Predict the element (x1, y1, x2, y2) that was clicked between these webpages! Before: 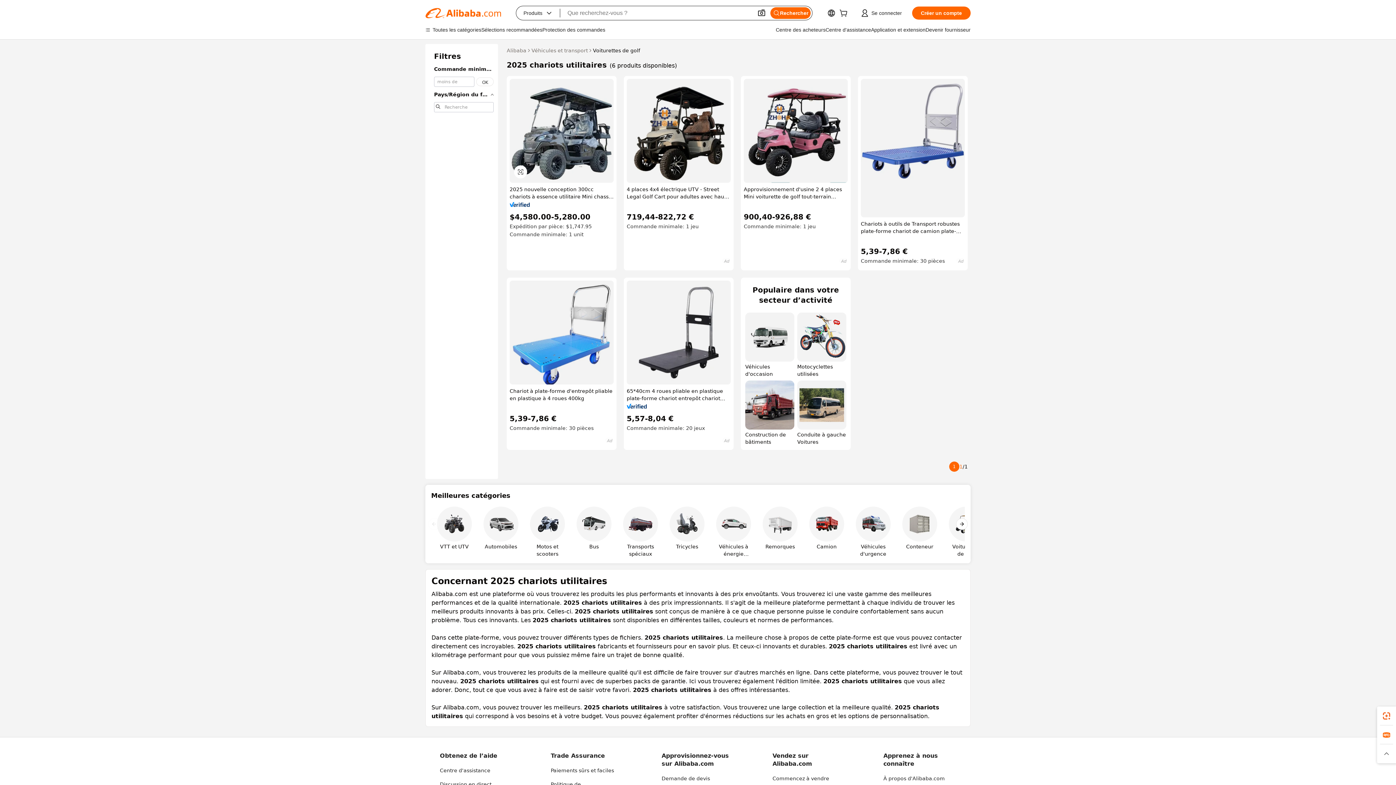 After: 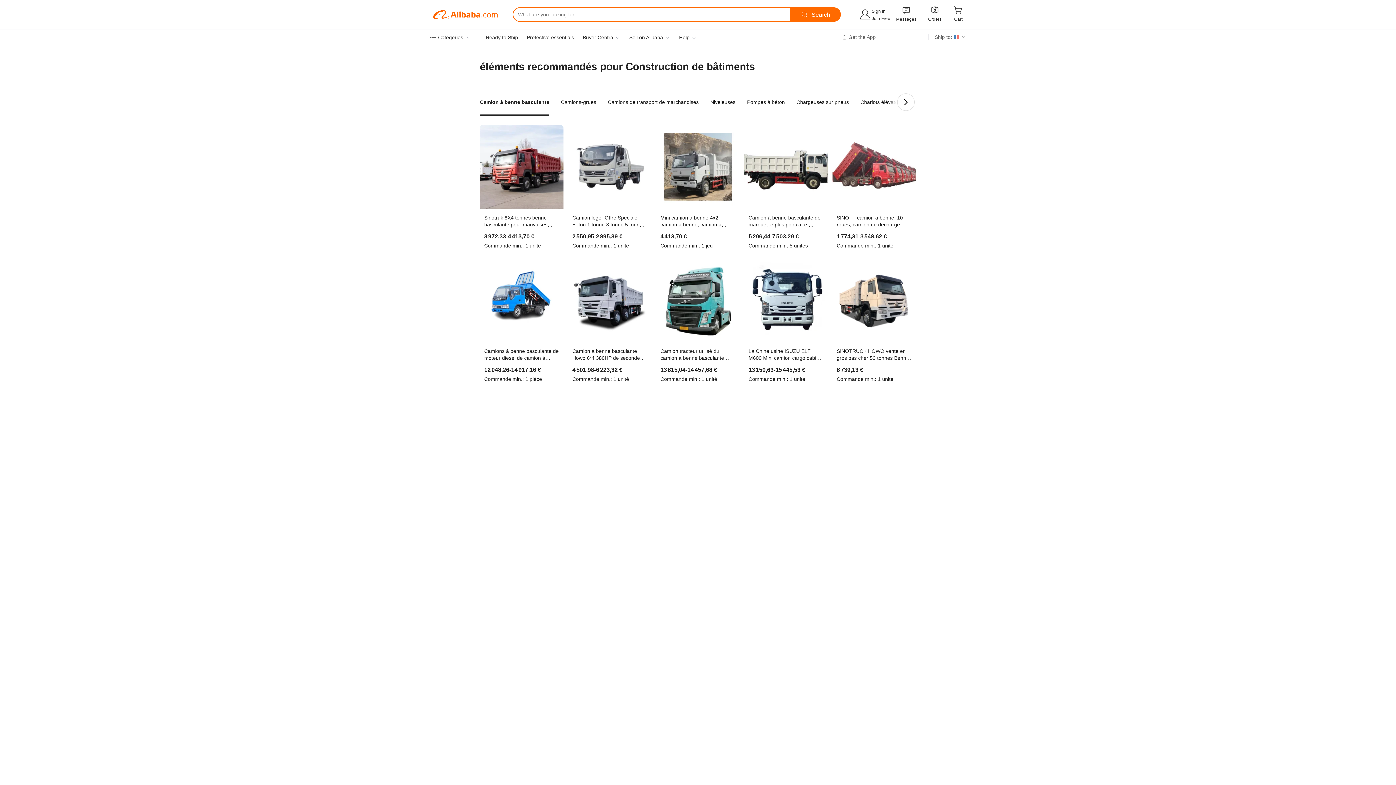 Action: bbox: (745, 380, 794, 445) label: Construction de bâtiments